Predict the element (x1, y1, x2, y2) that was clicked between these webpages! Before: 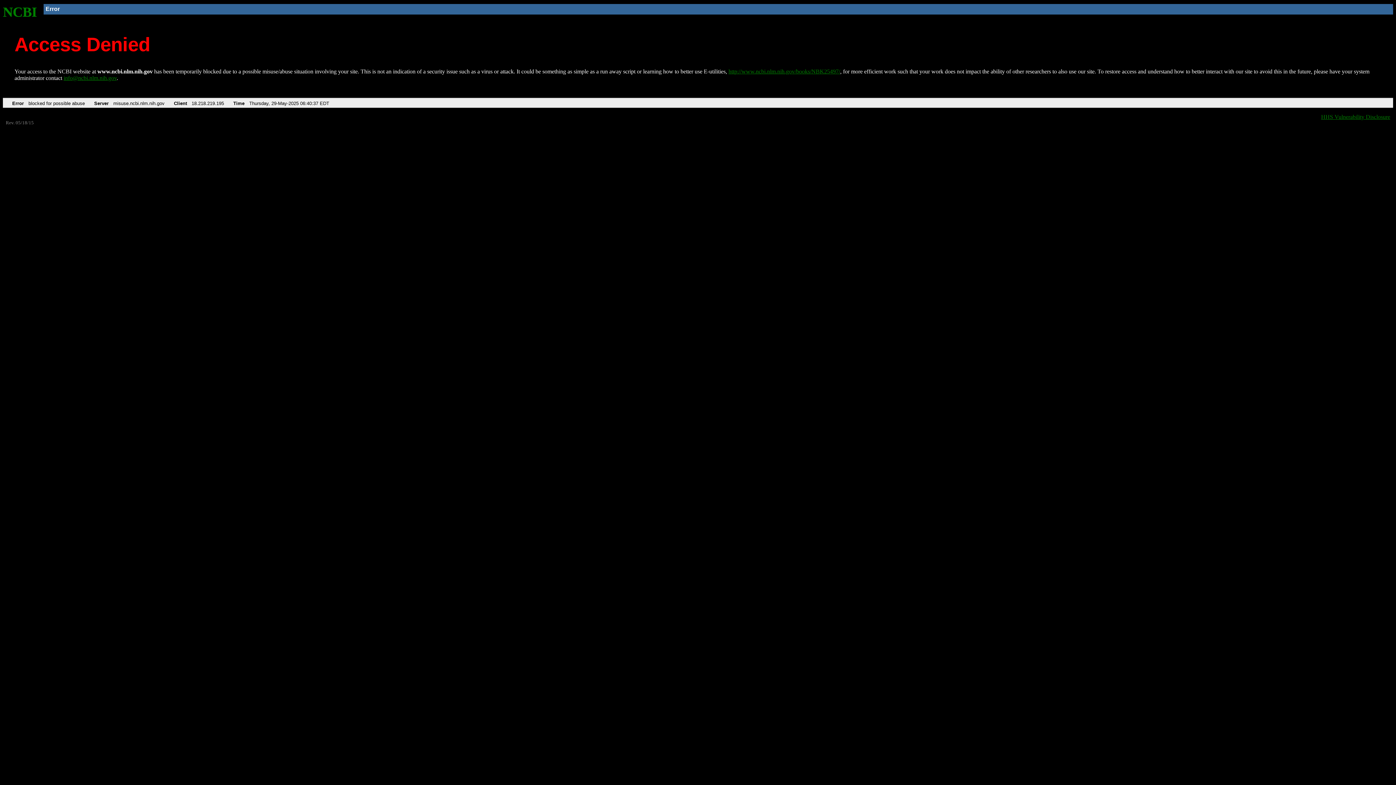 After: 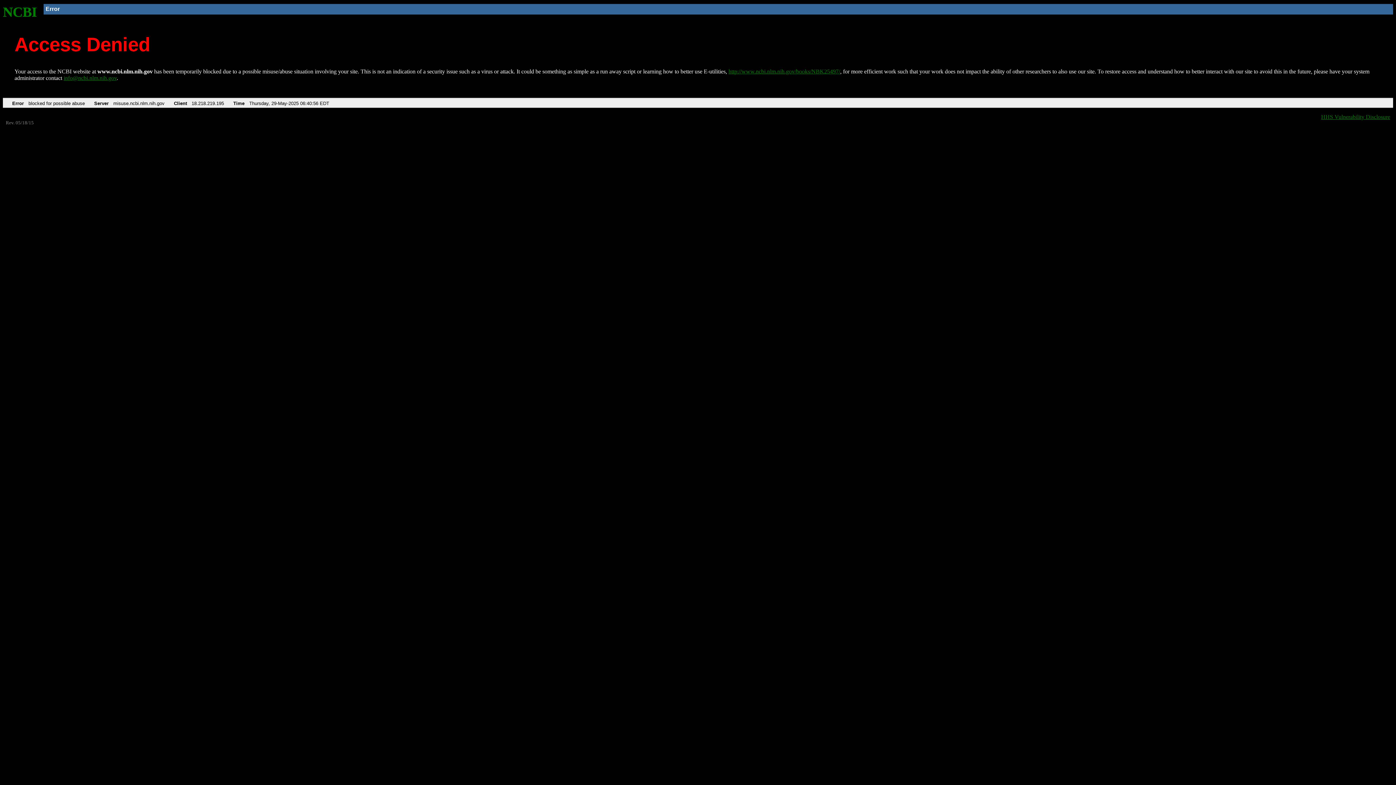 Action: bbox: (728, 68, 840, 74) label: http://www.ncbi.nlm.nih.gov/books/NBK25497/